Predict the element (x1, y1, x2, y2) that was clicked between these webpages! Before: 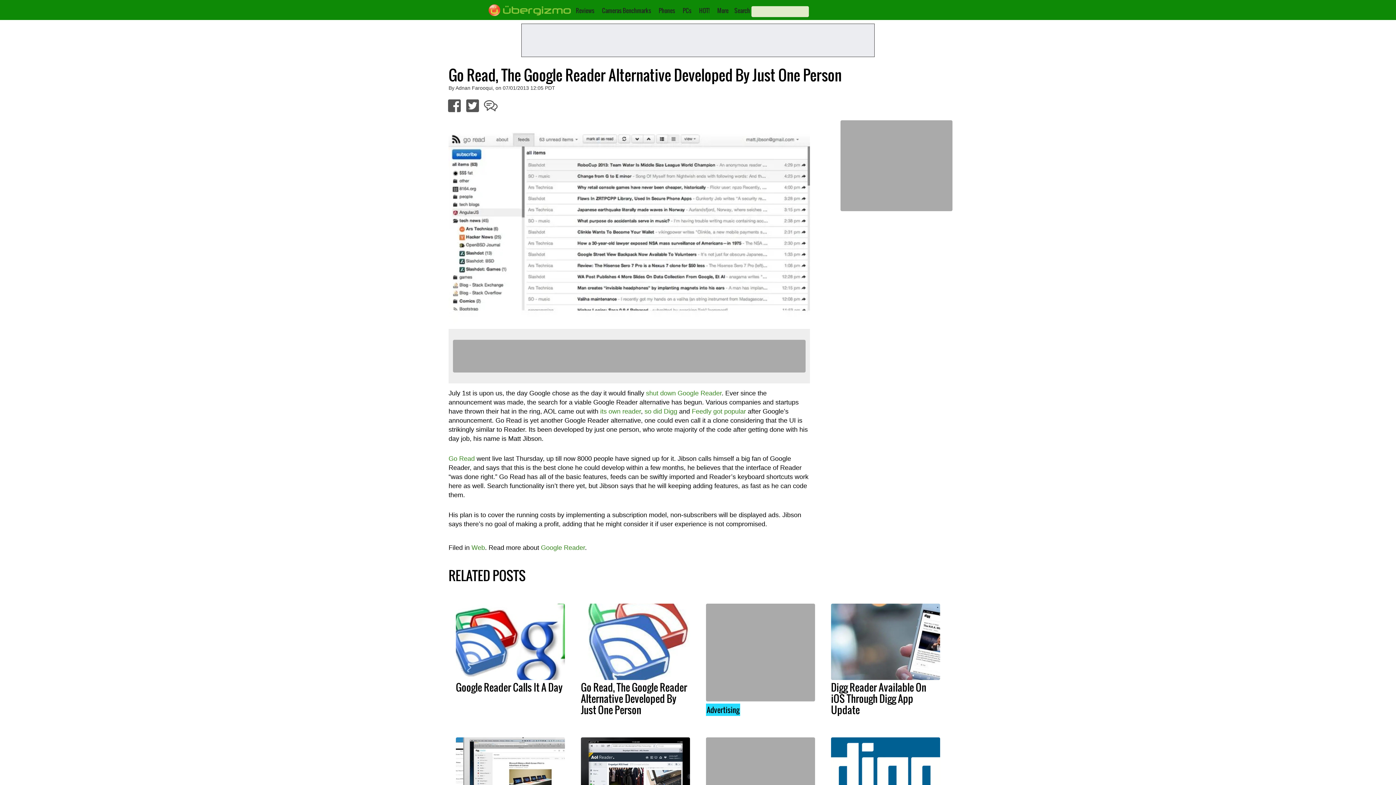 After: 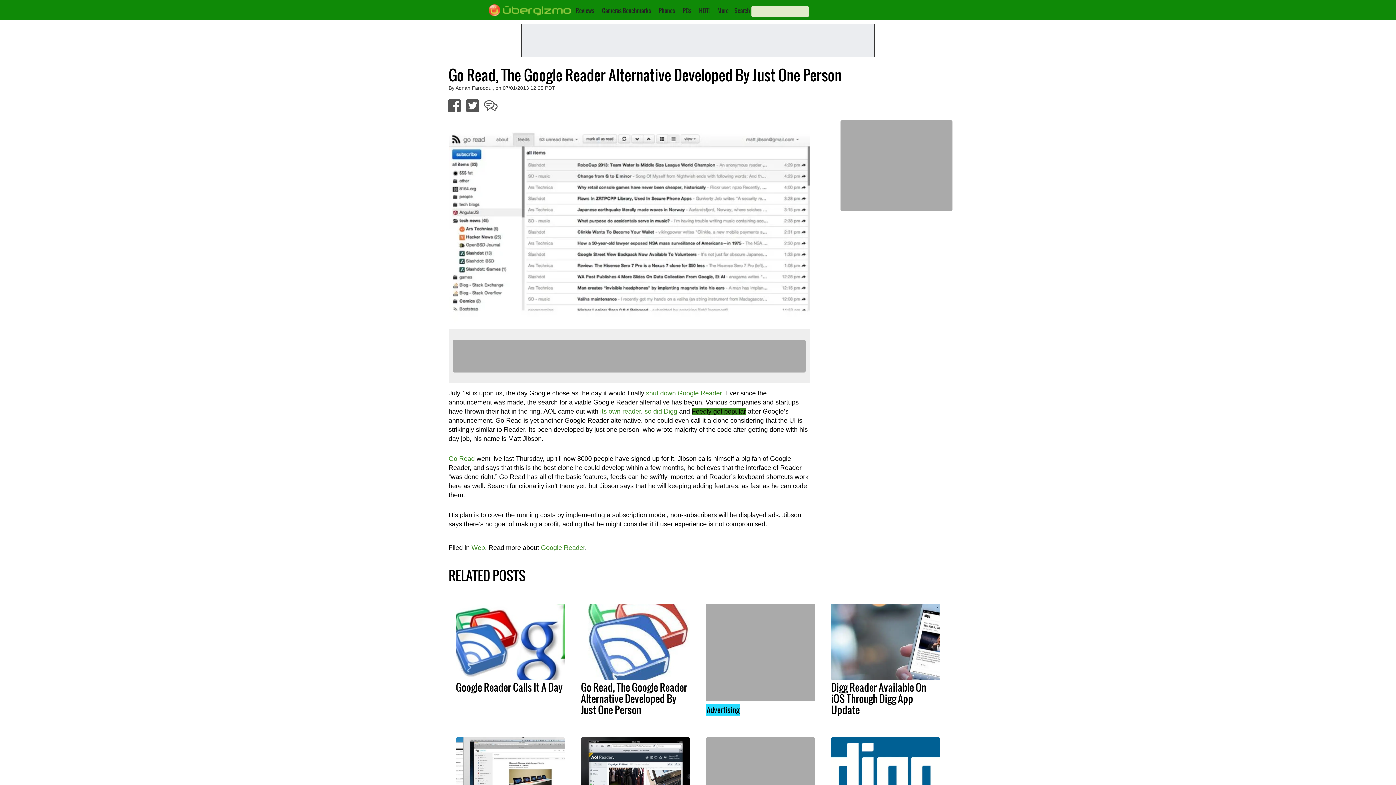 Action: label: Feedly got popular bbox: (692, 407, 746, 415)